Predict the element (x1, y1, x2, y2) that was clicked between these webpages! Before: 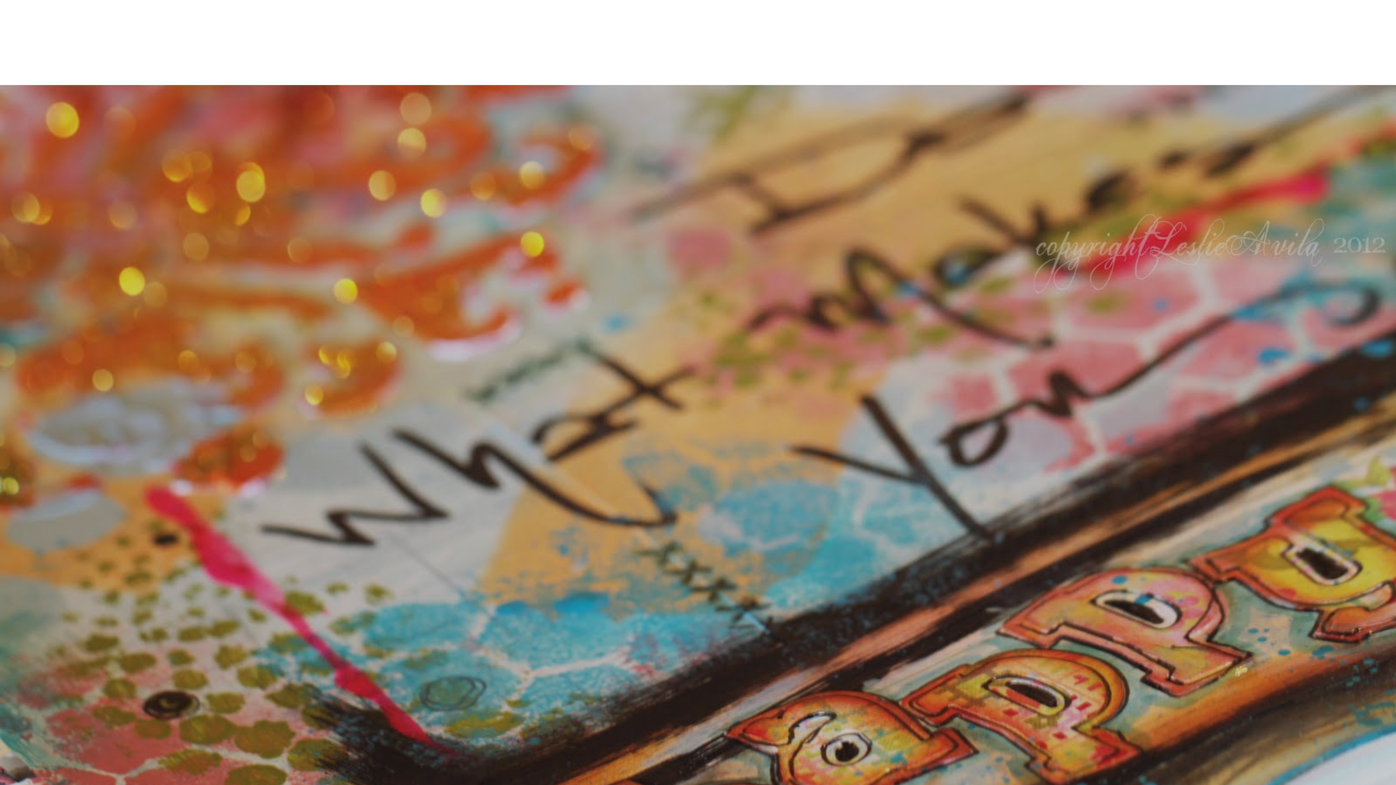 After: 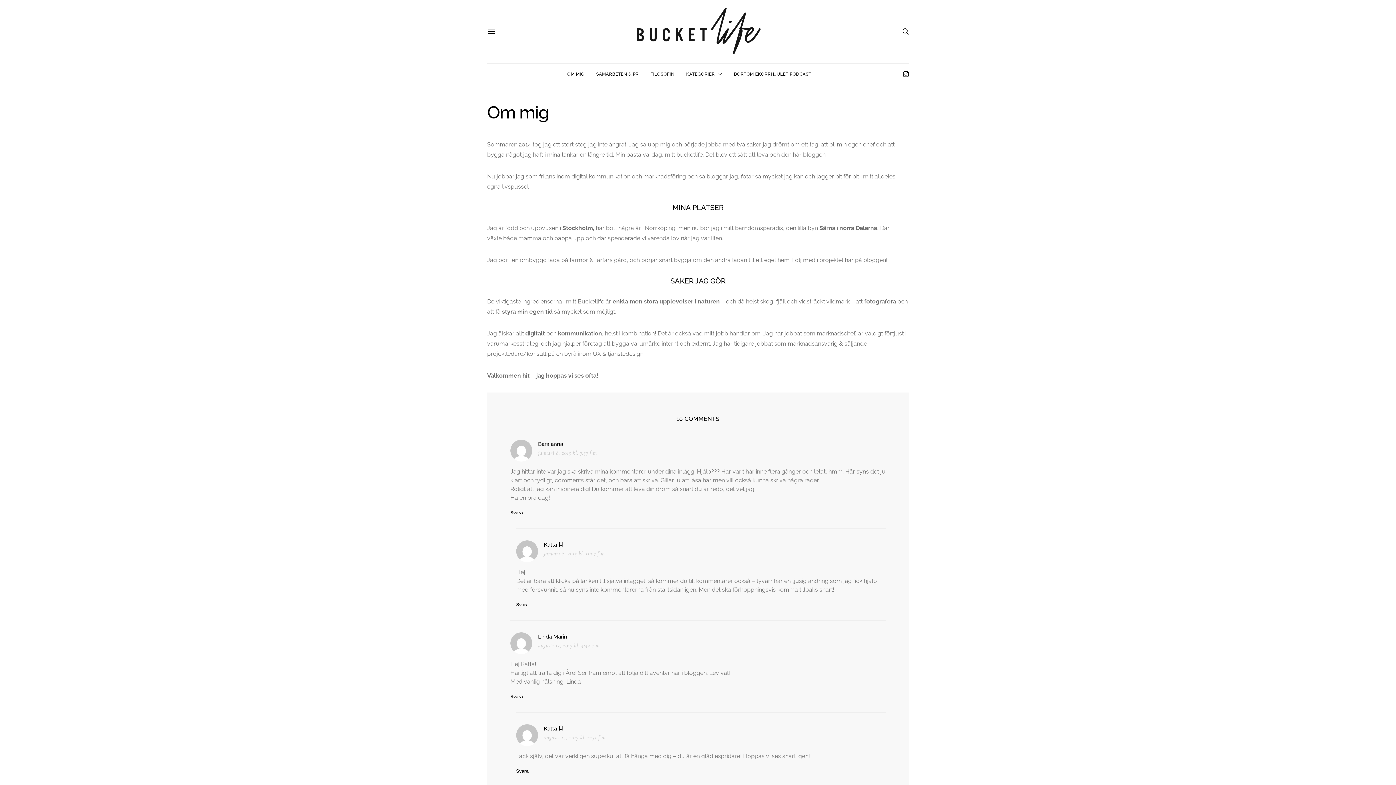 Action: label: OM MIG bbox: (567, 63, 584, 84)